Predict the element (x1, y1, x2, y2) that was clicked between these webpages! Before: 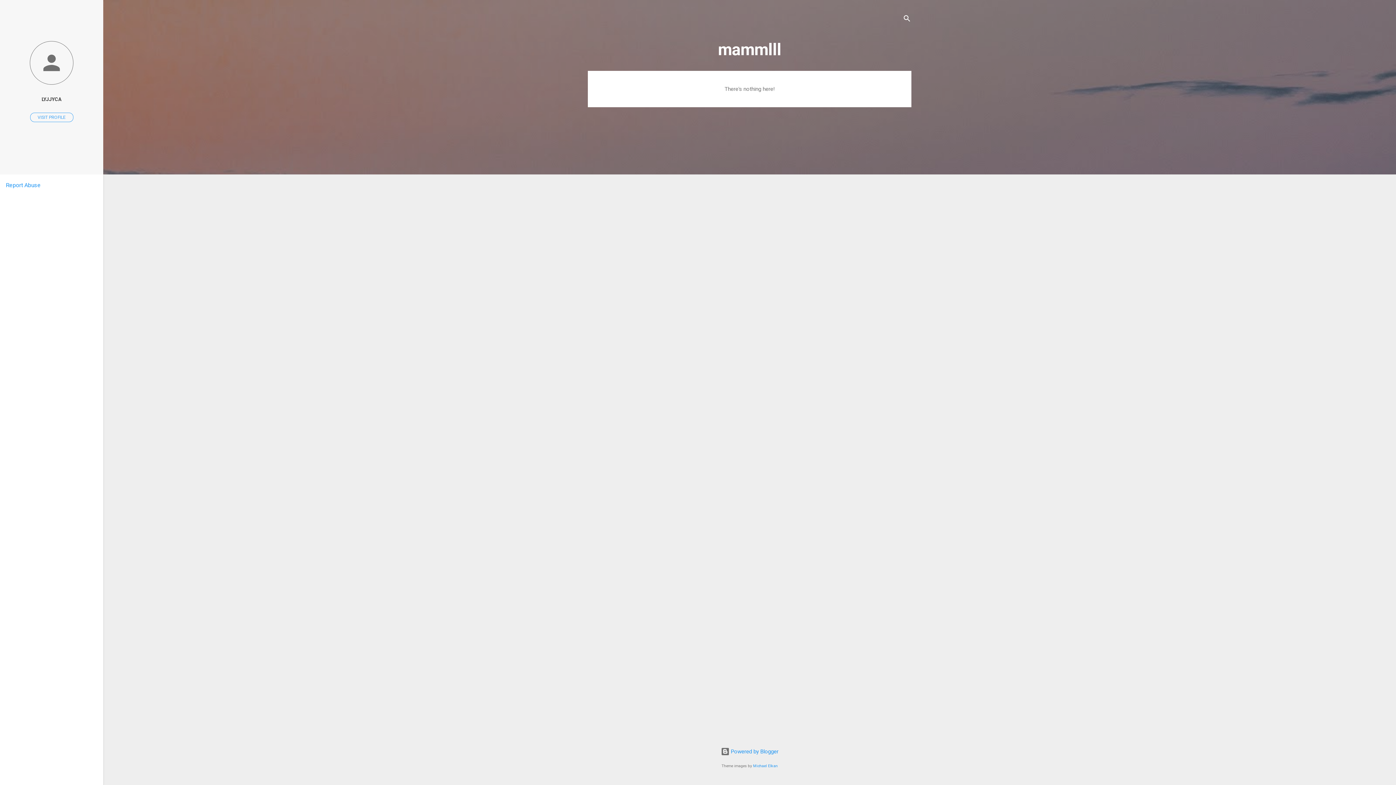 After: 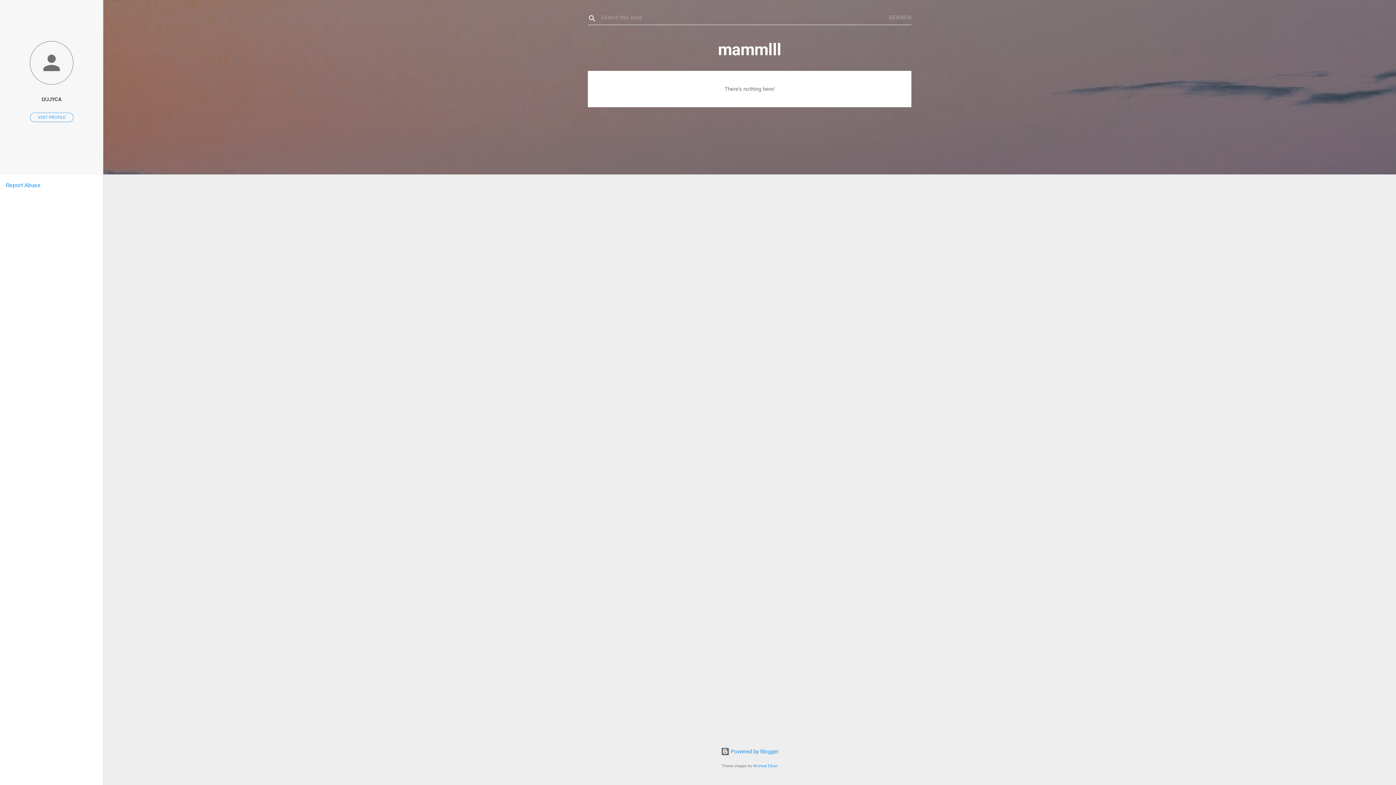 Action: label: Search bbox: (902, 8, 911, 30)